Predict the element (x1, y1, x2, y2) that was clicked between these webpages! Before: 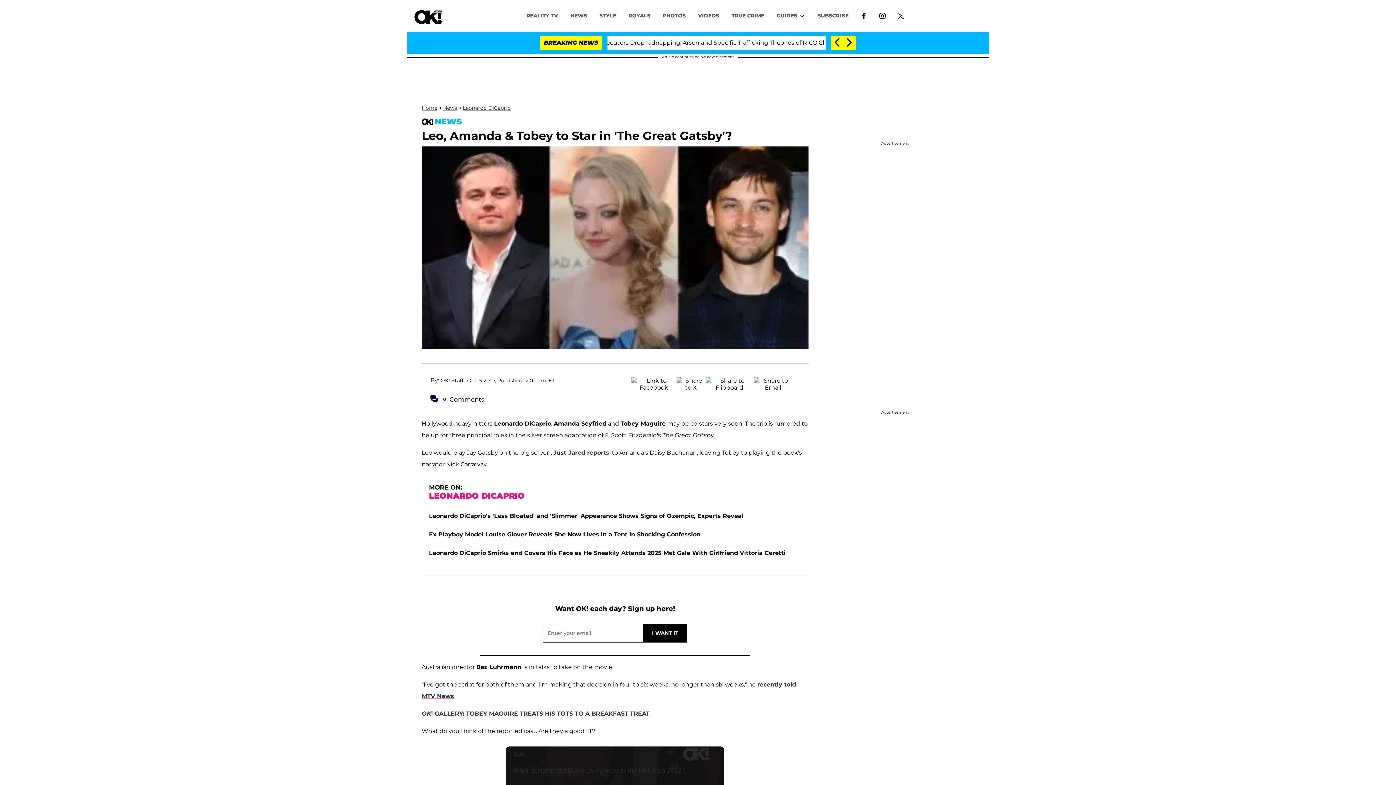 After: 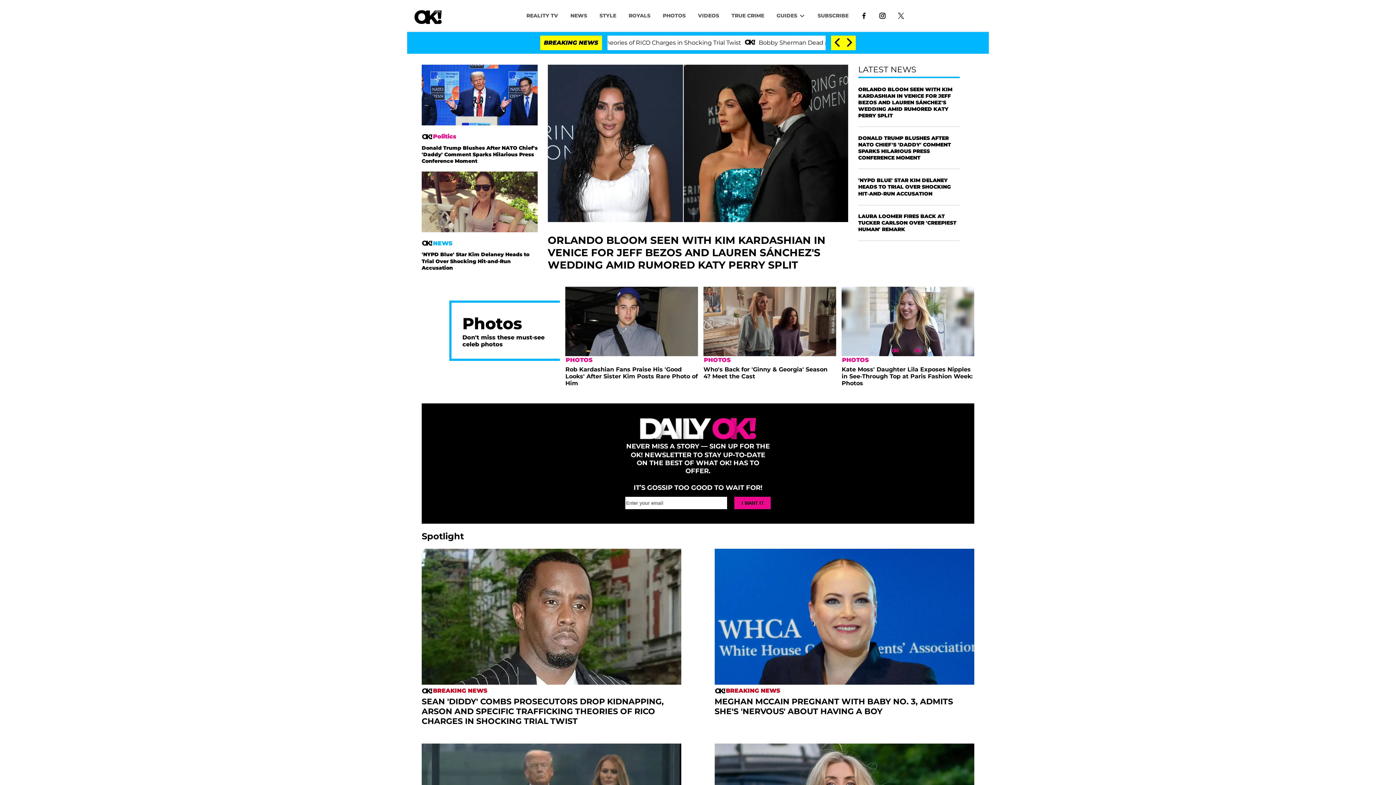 Action: bbox: (414, 6, 441, 23)